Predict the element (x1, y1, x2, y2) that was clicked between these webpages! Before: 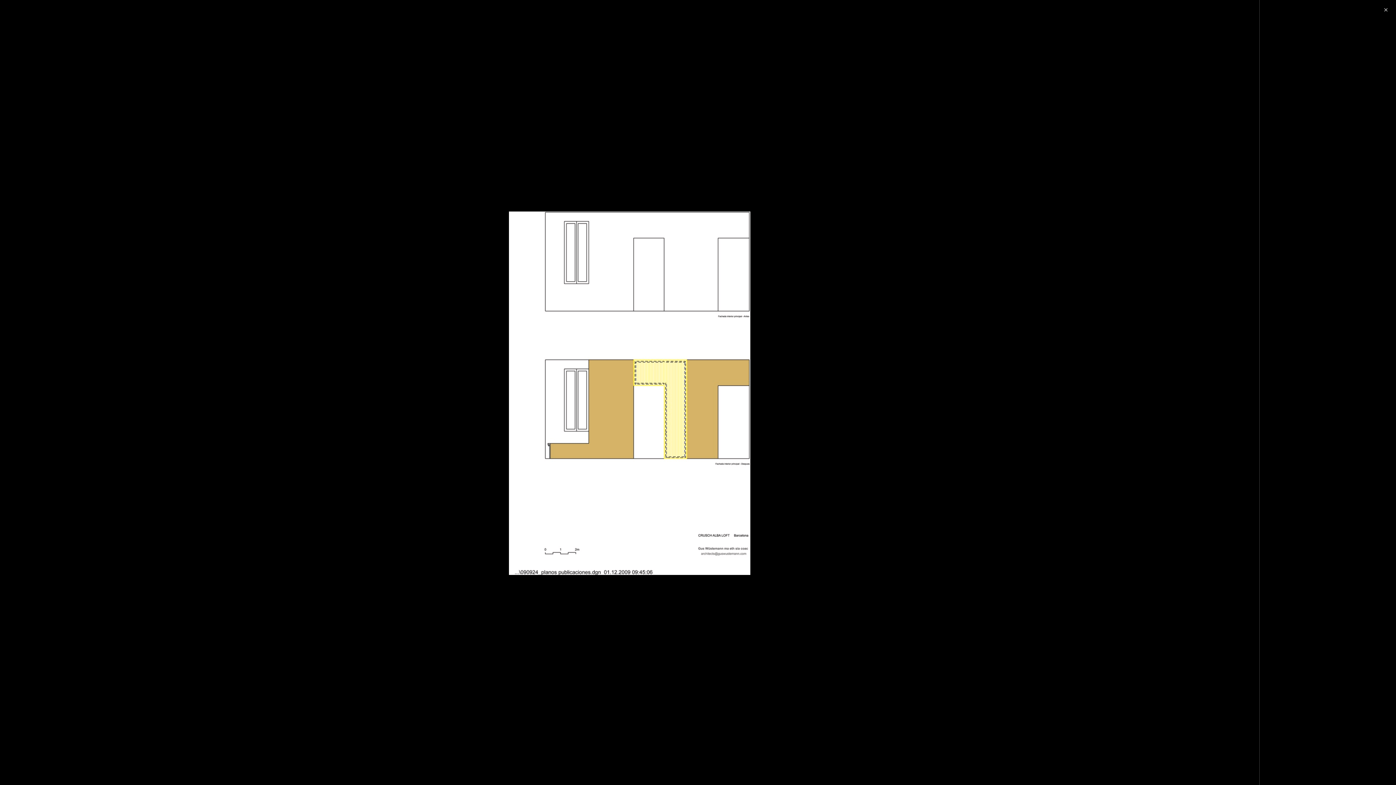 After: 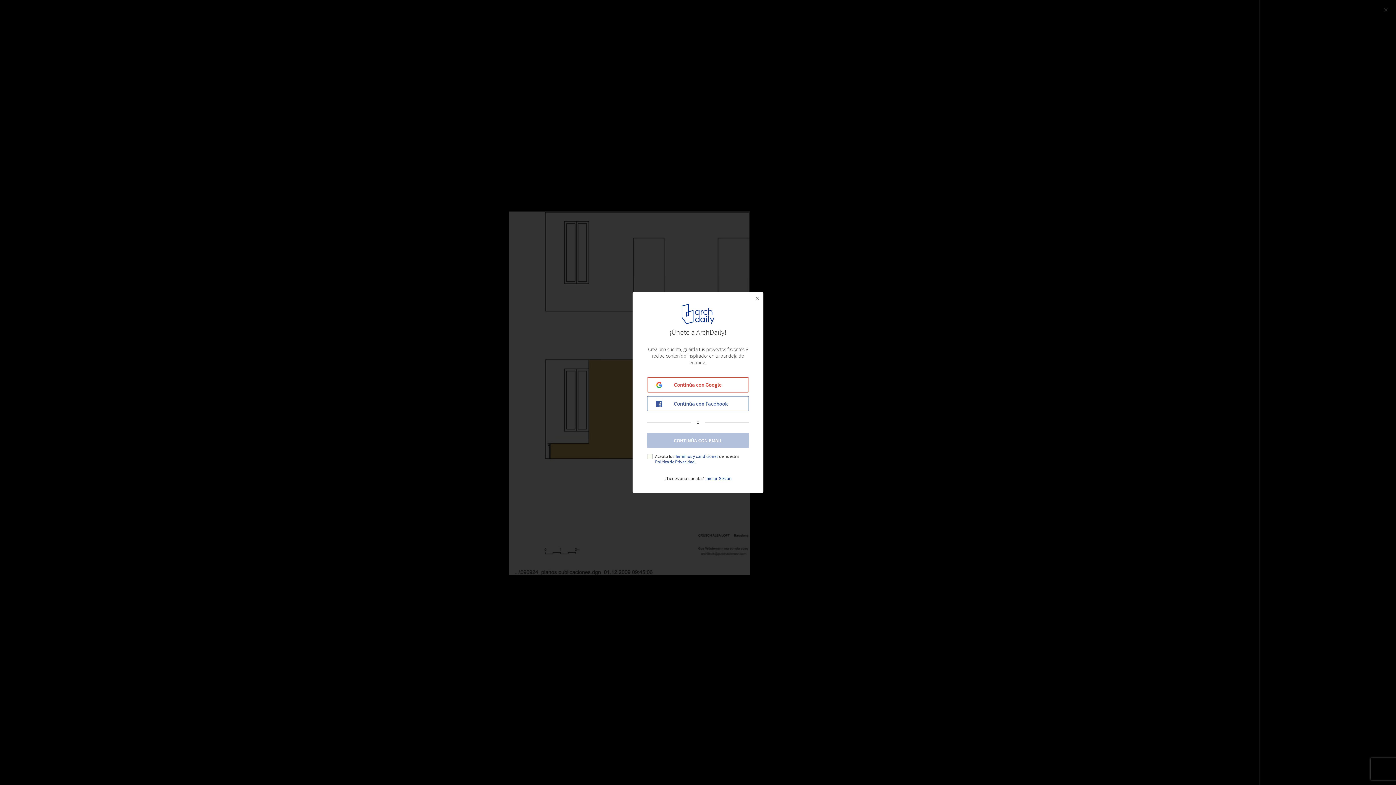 Action: bbox: (1192, 7, 1253, 18) label: Guardar imagen